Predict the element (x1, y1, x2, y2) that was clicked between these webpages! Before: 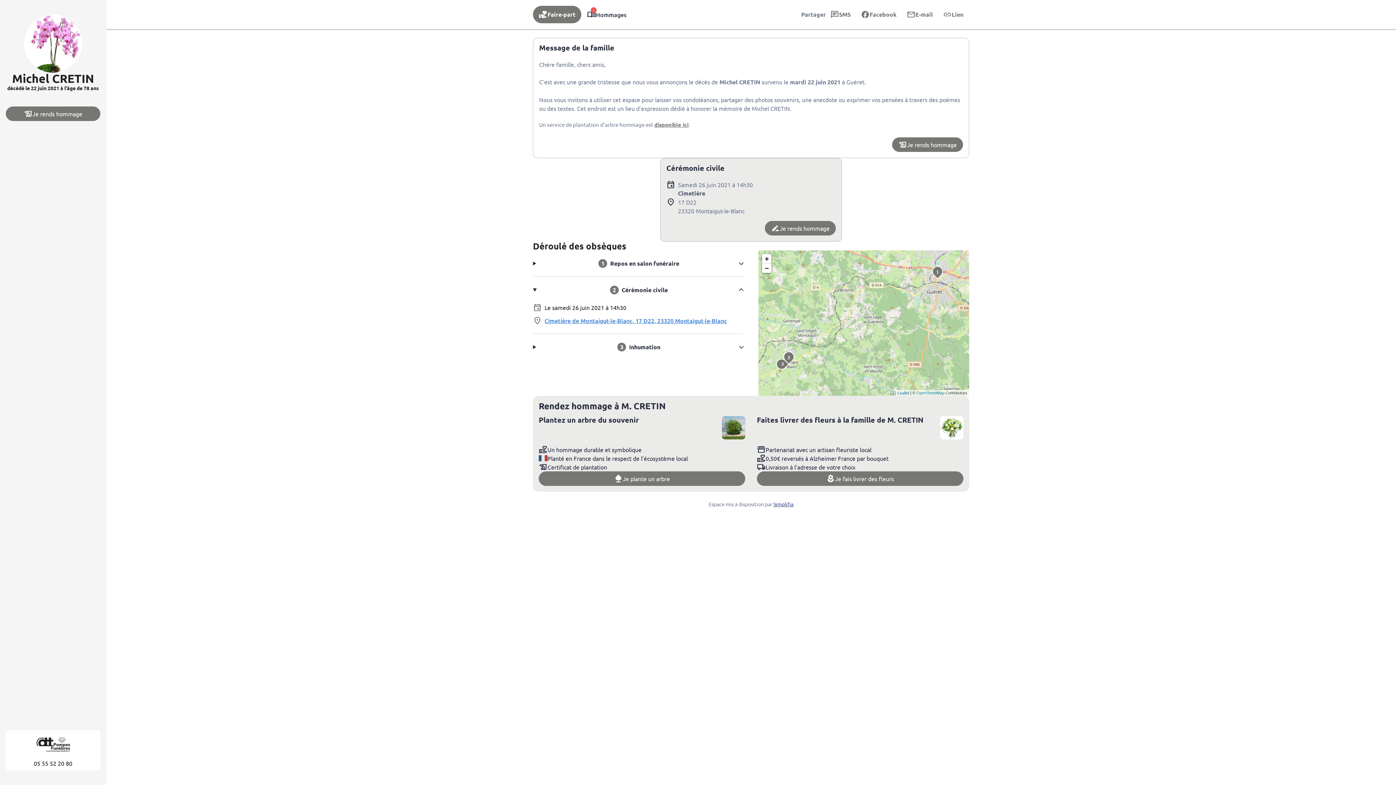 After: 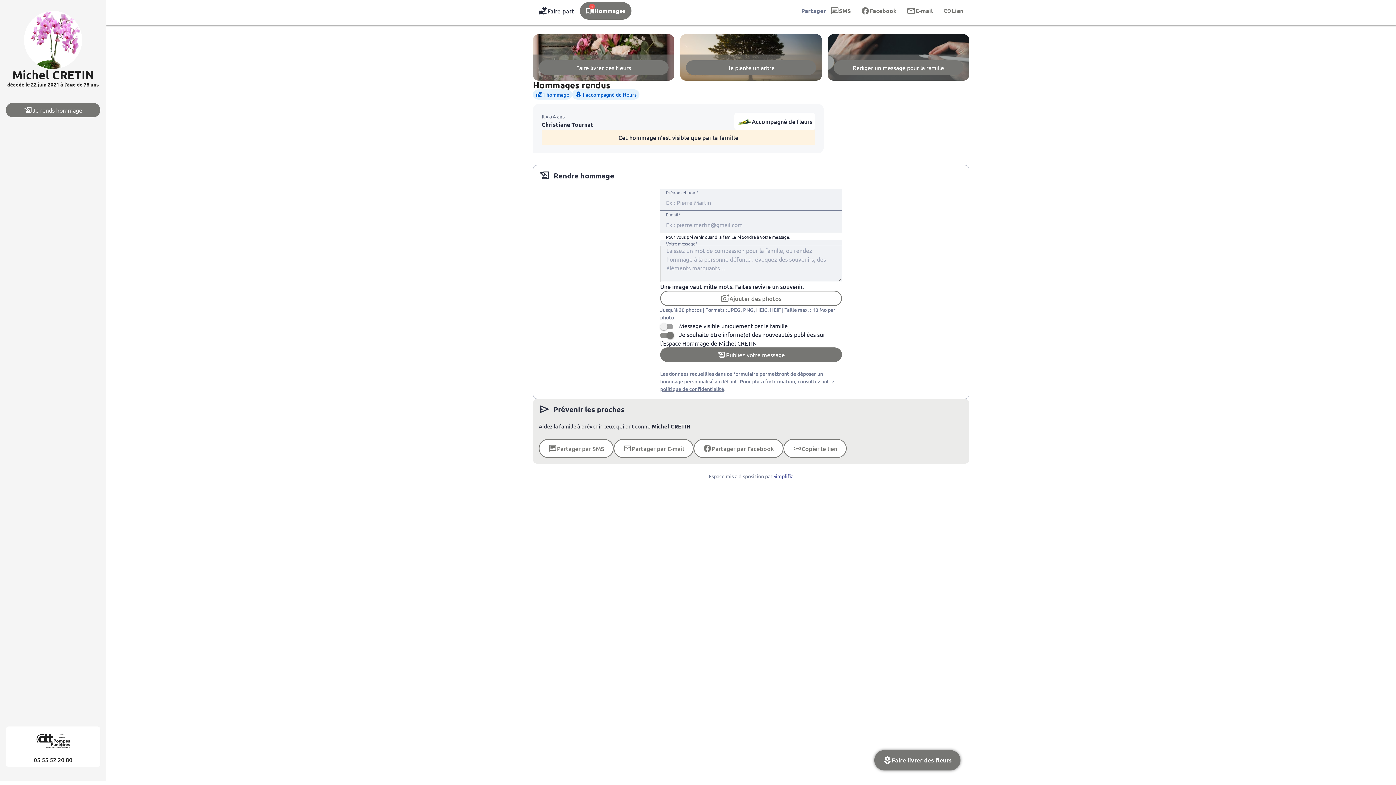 Action: label: Je rends hommage bbox: (892, 137, 963, 152)